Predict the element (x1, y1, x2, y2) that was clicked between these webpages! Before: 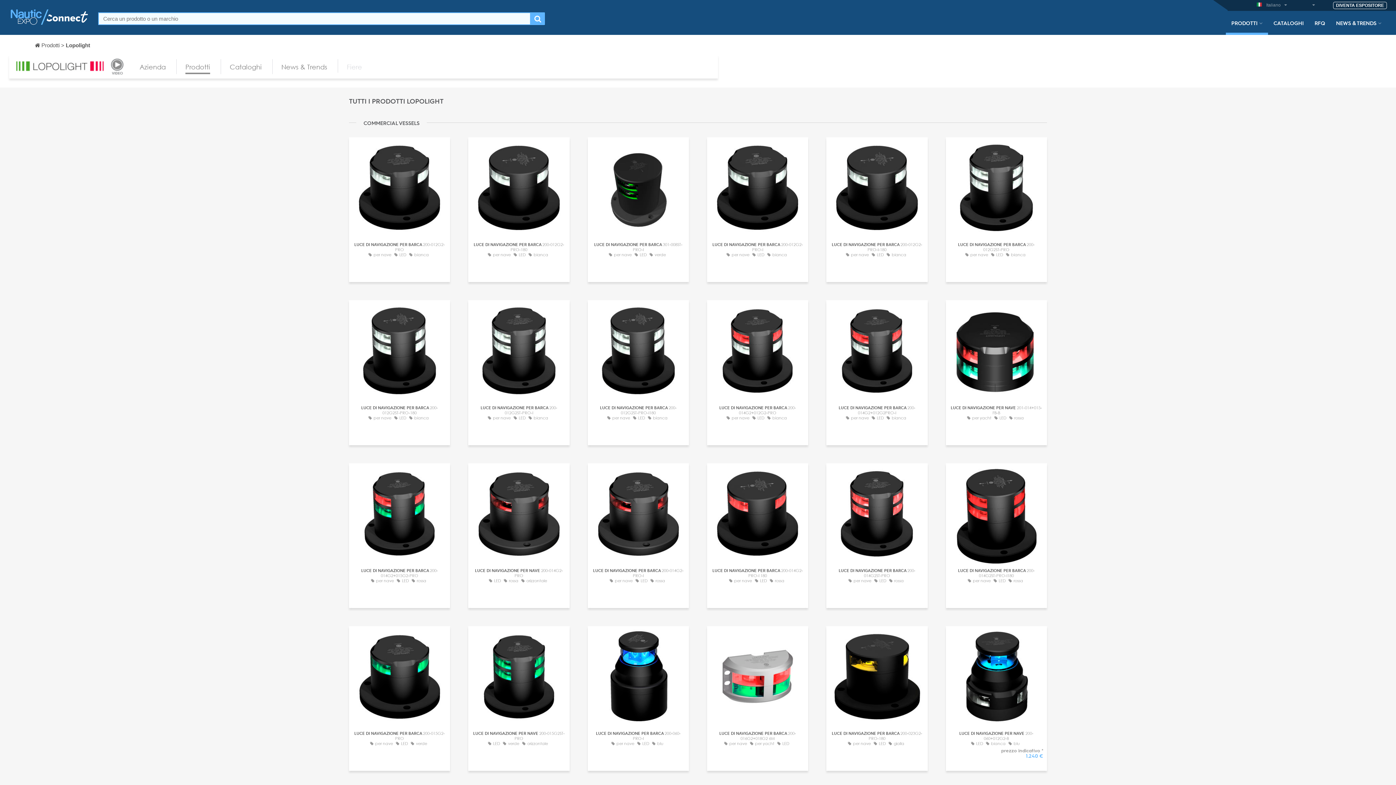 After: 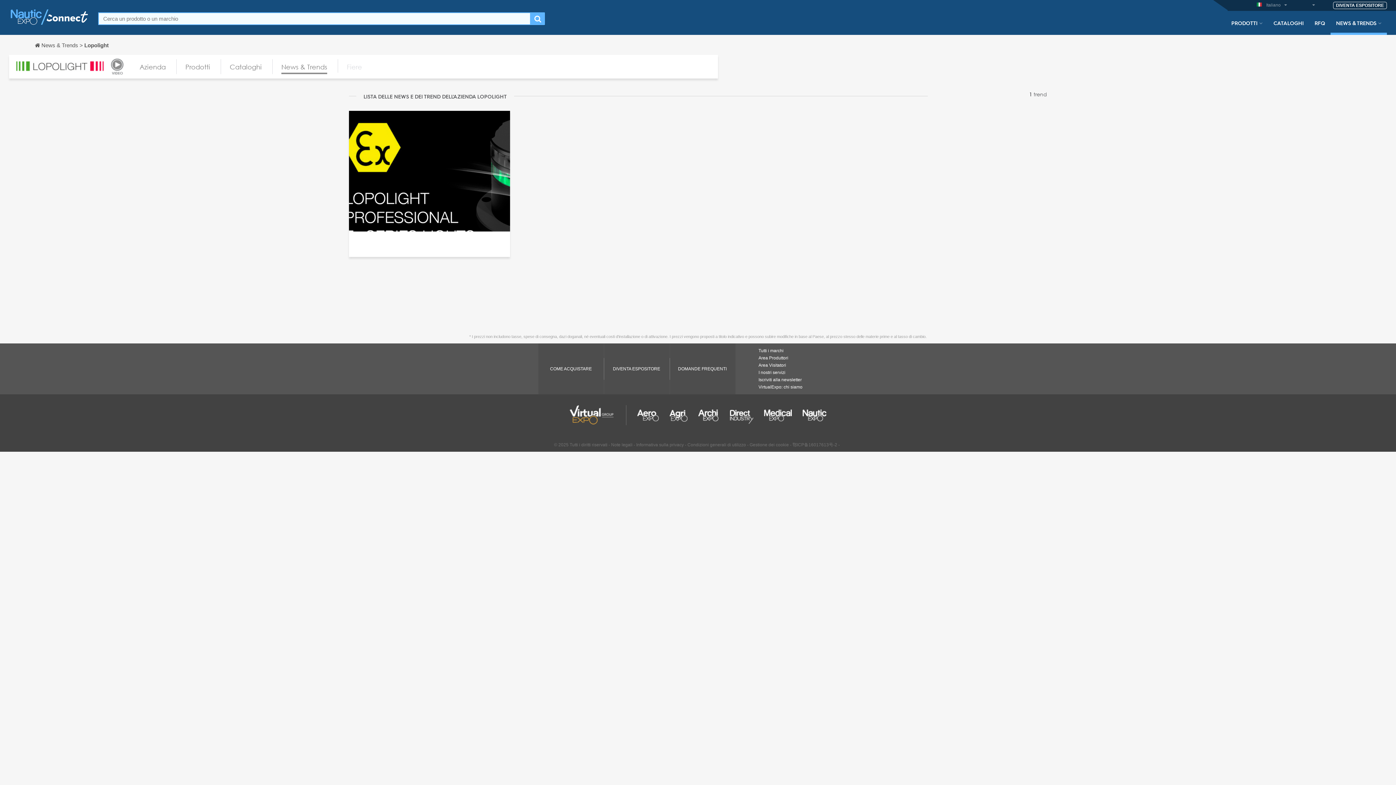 Action: label: News & Trends bbox: (281, 61, 327, 74)